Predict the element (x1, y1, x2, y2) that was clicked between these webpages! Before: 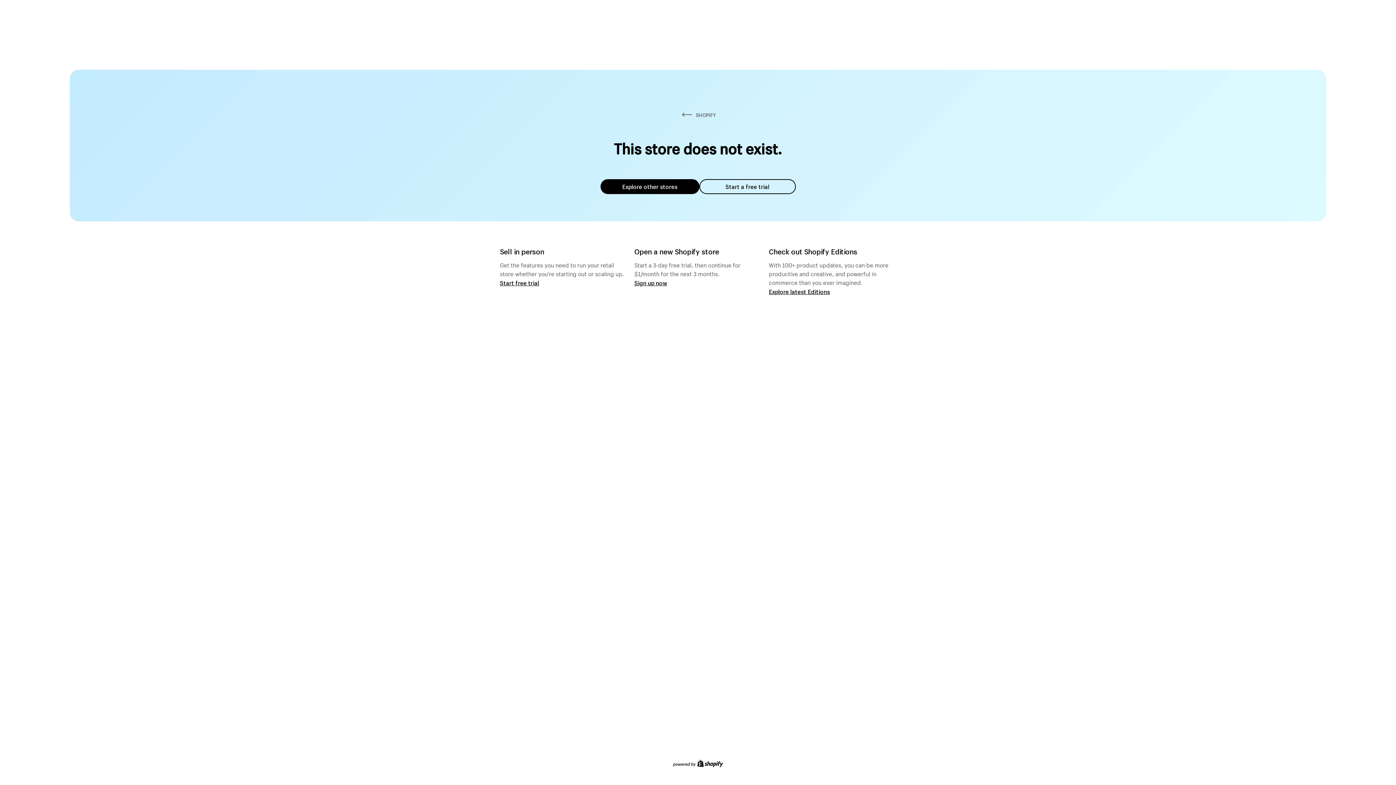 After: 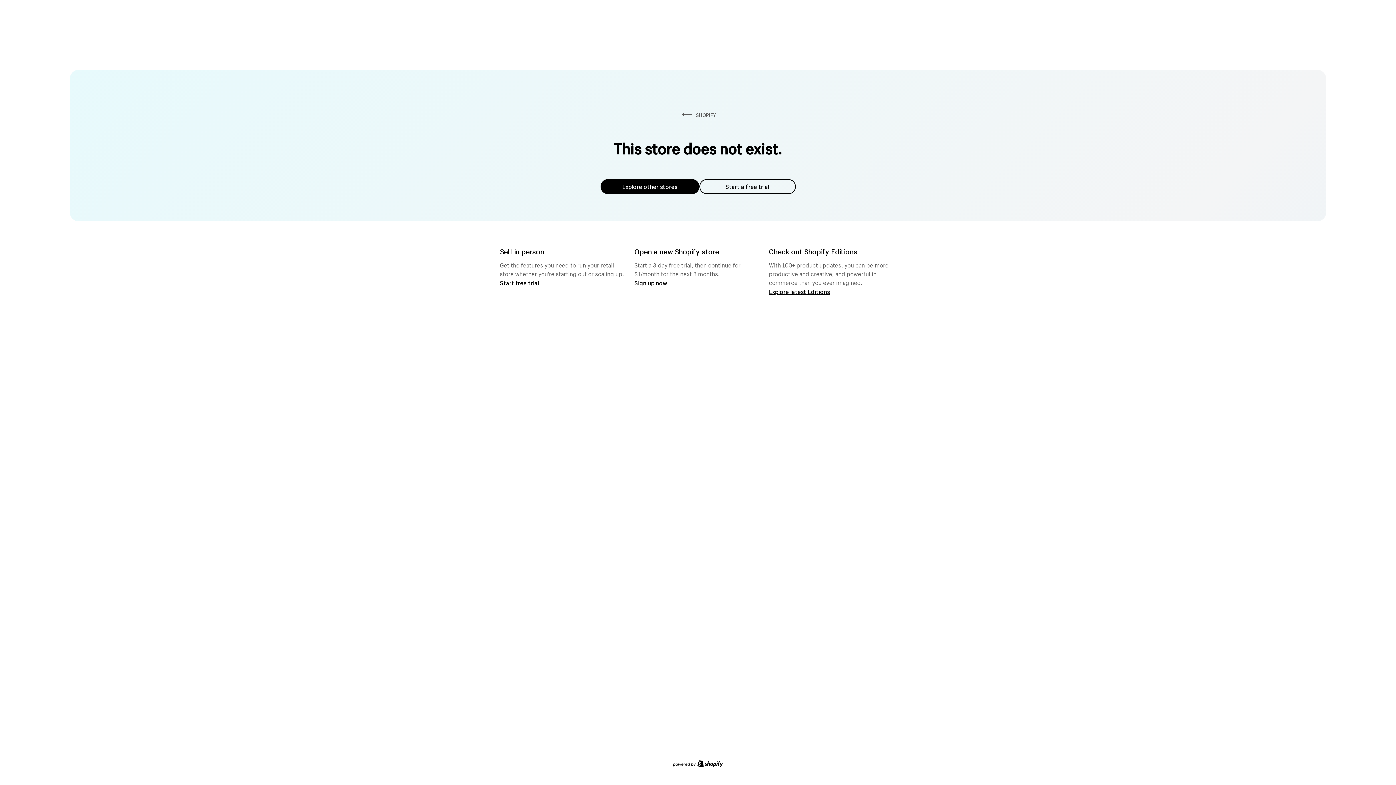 Action: label: Start a free trial bbox: (699, 179, 795, 194)